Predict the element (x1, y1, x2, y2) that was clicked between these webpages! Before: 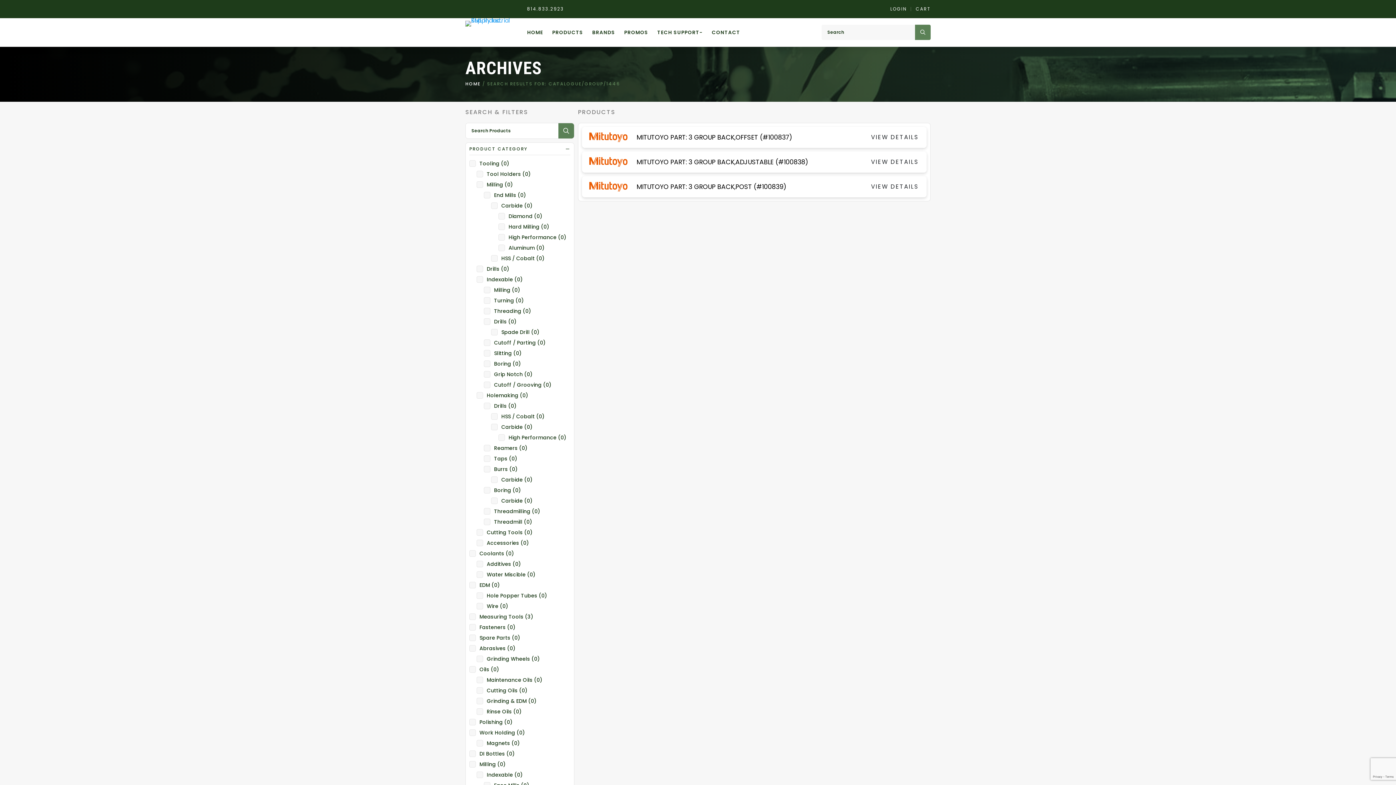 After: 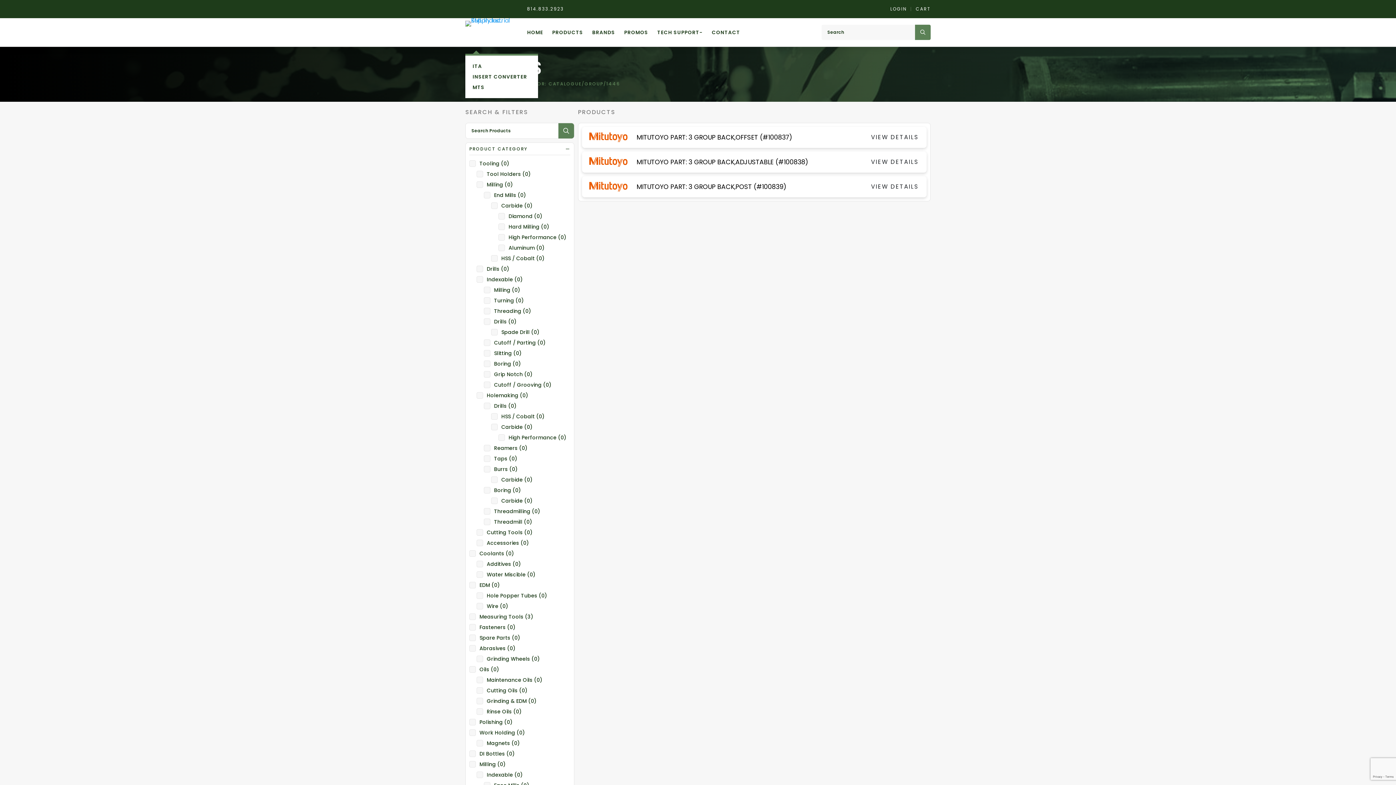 Action: bbox: (657, 29, 702, 35) label: TECH SUPPORT